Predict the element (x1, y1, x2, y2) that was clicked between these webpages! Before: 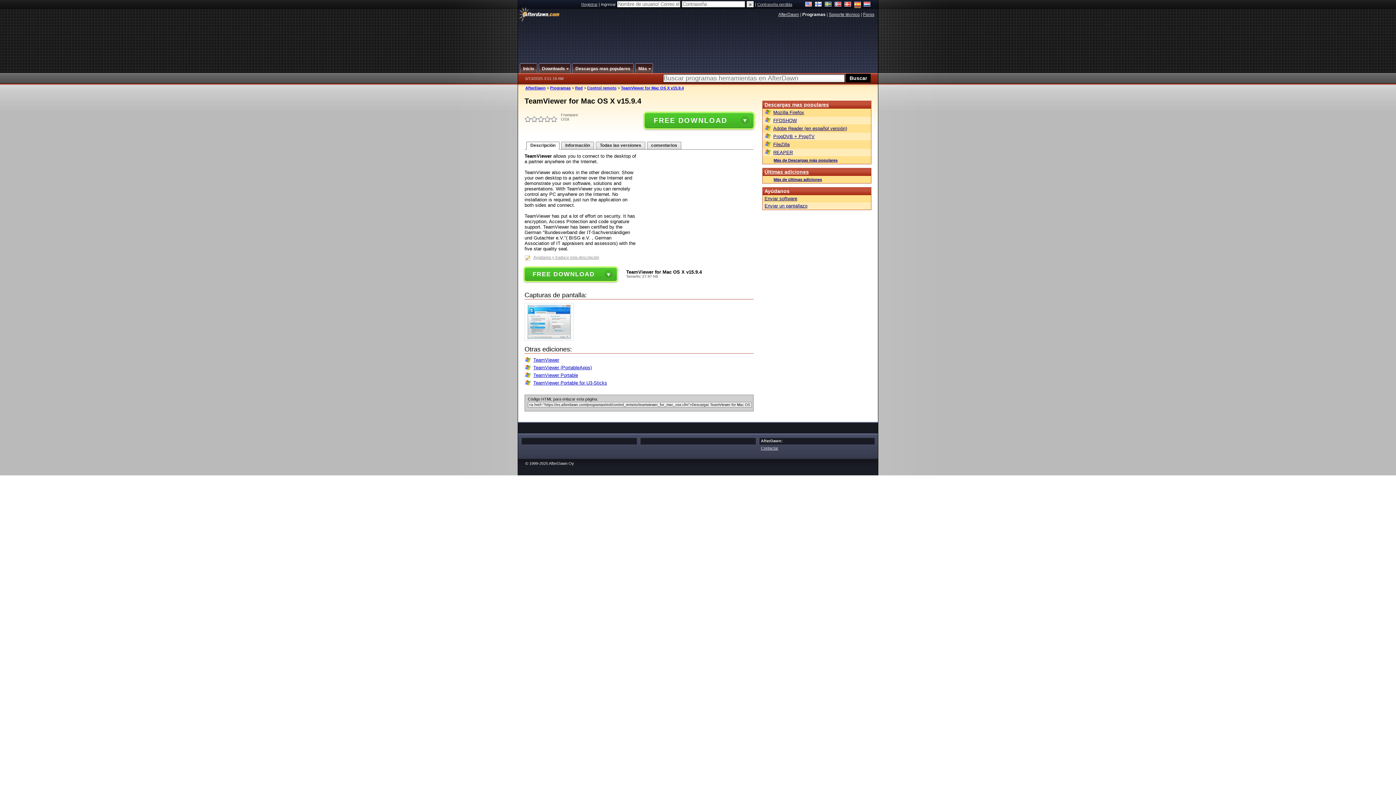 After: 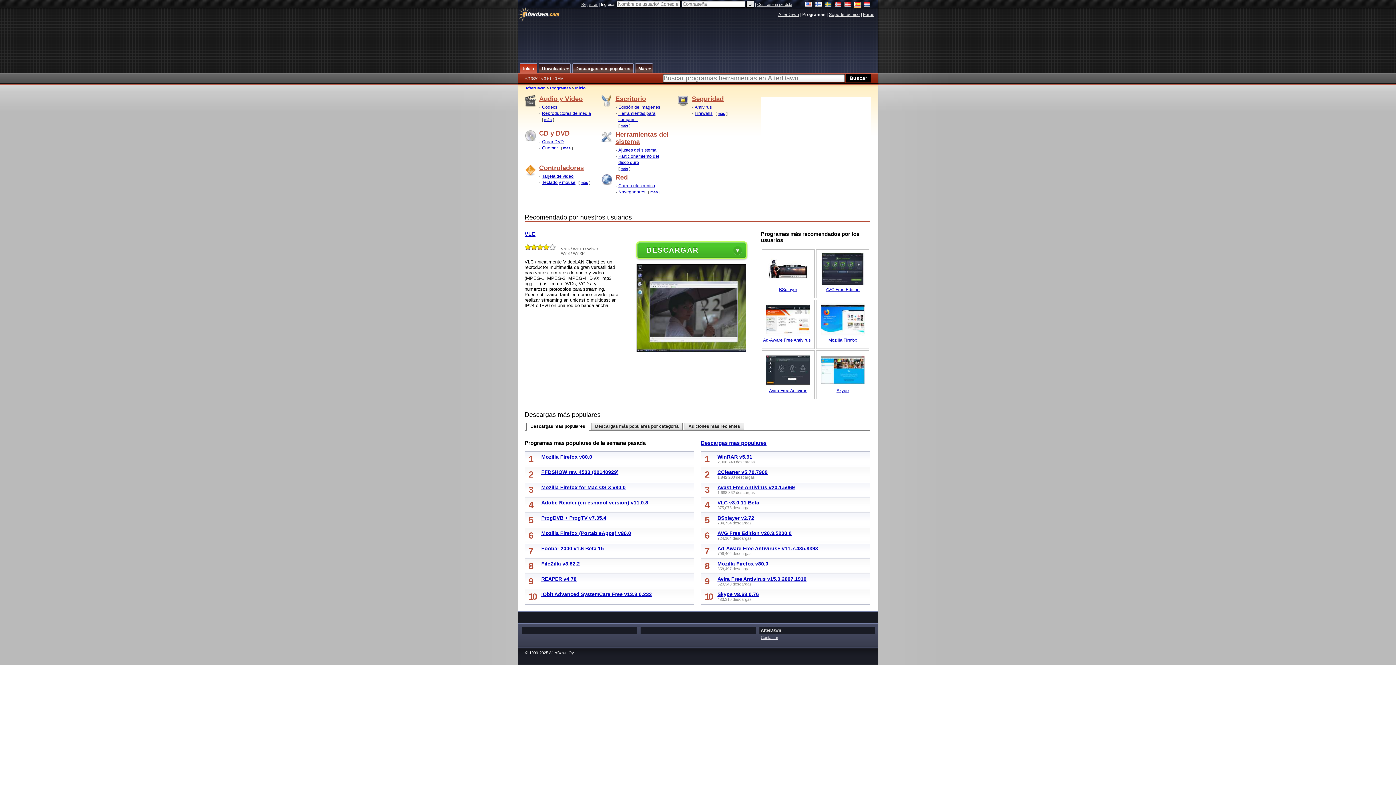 Action: bbox: (518, 17, 560, 22)